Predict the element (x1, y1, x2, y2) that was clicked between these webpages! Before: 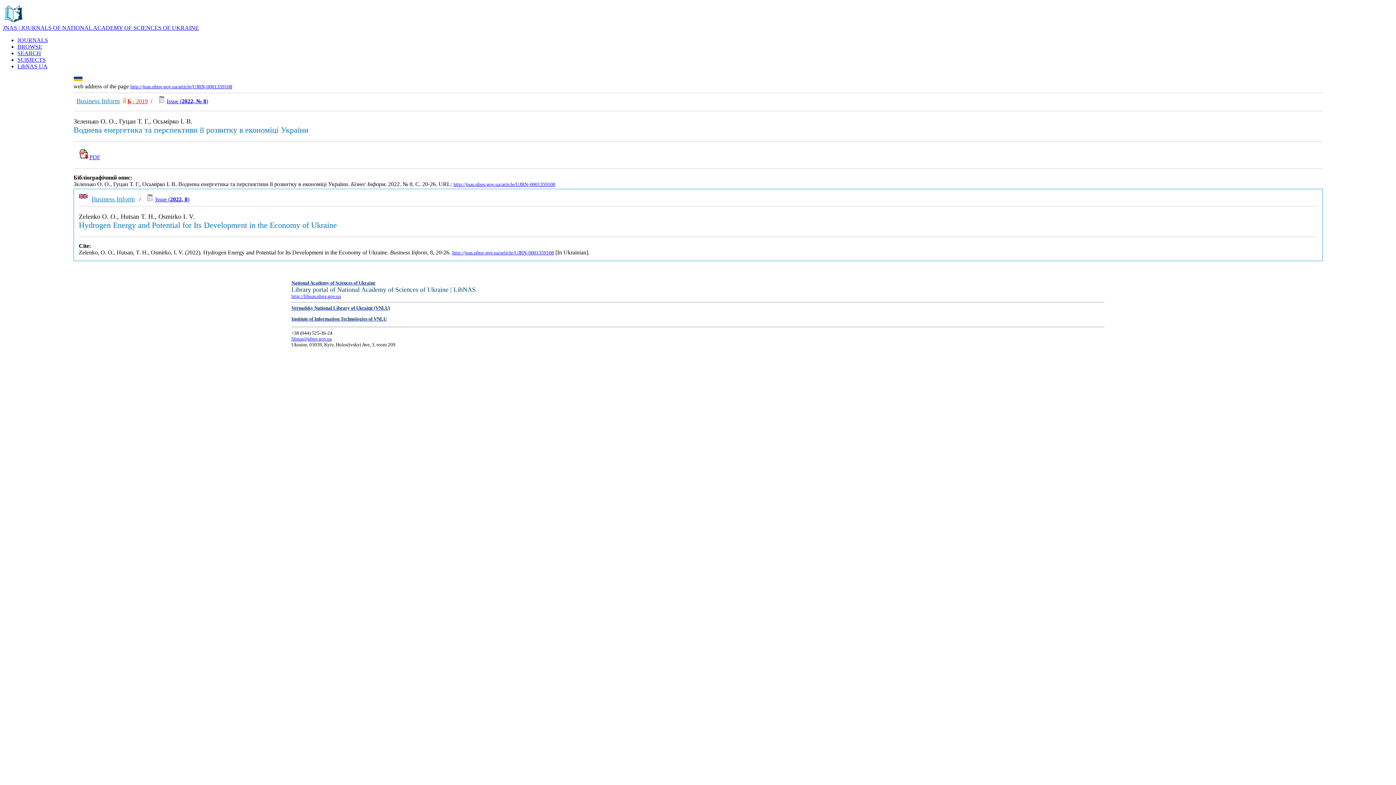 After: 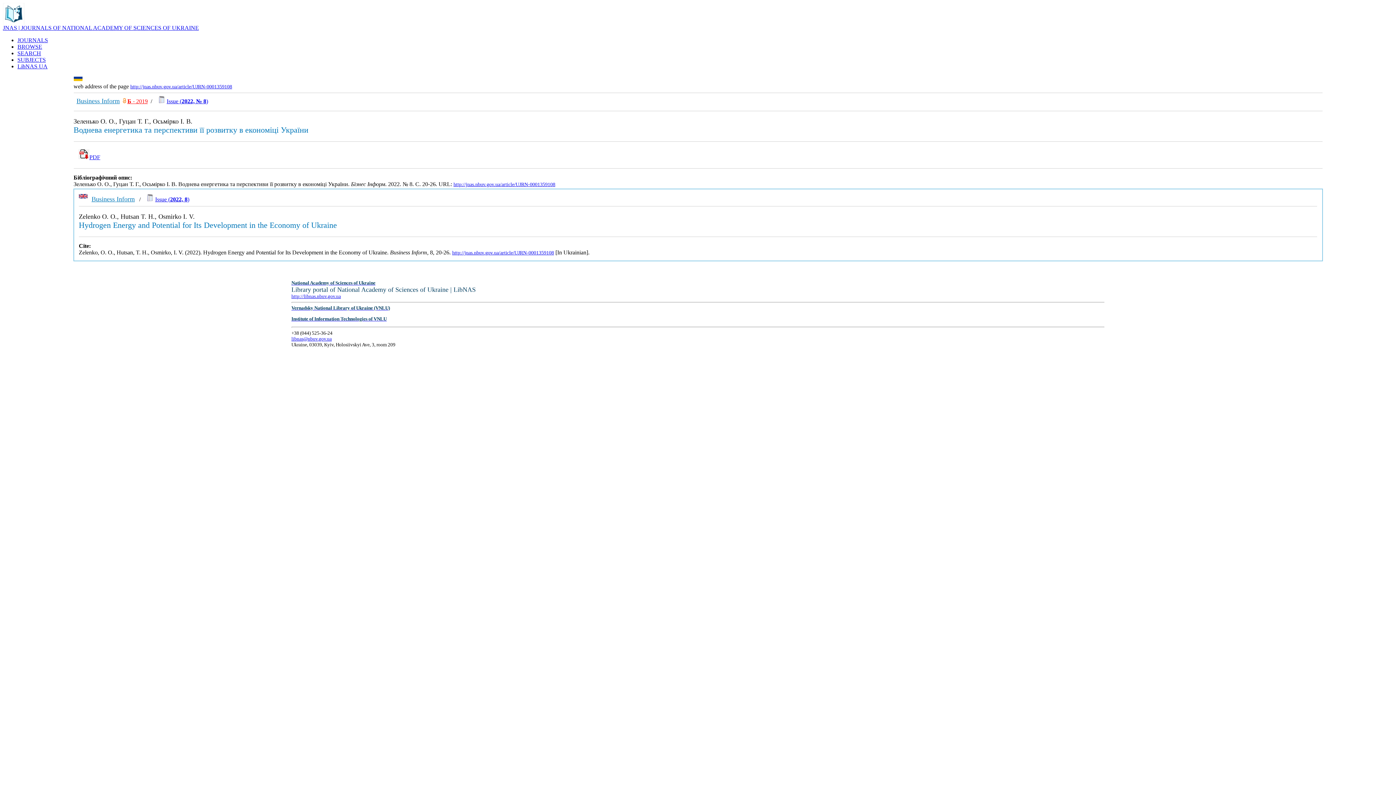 Action: label: Institute of Information Technologies of VNLU bbox: (291, 316, 386, 321)